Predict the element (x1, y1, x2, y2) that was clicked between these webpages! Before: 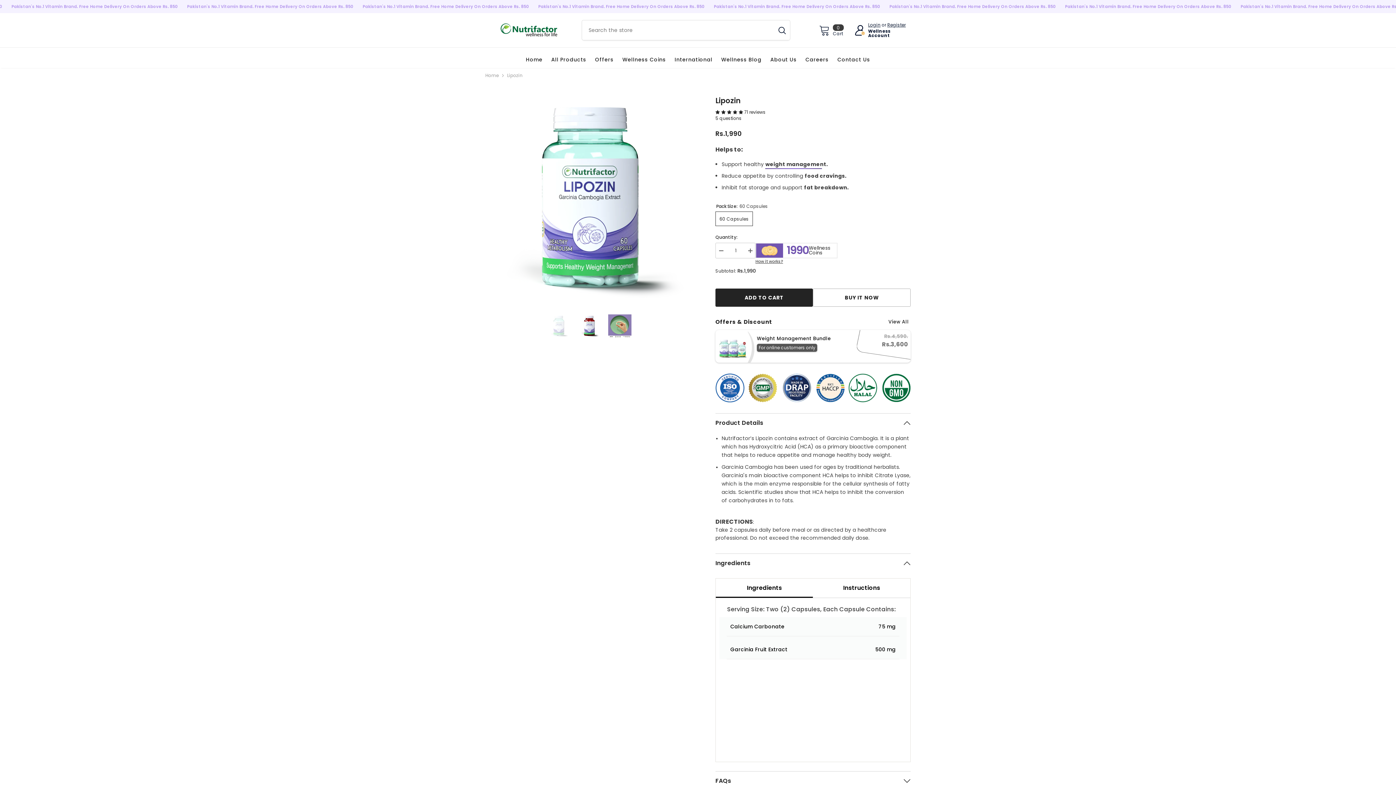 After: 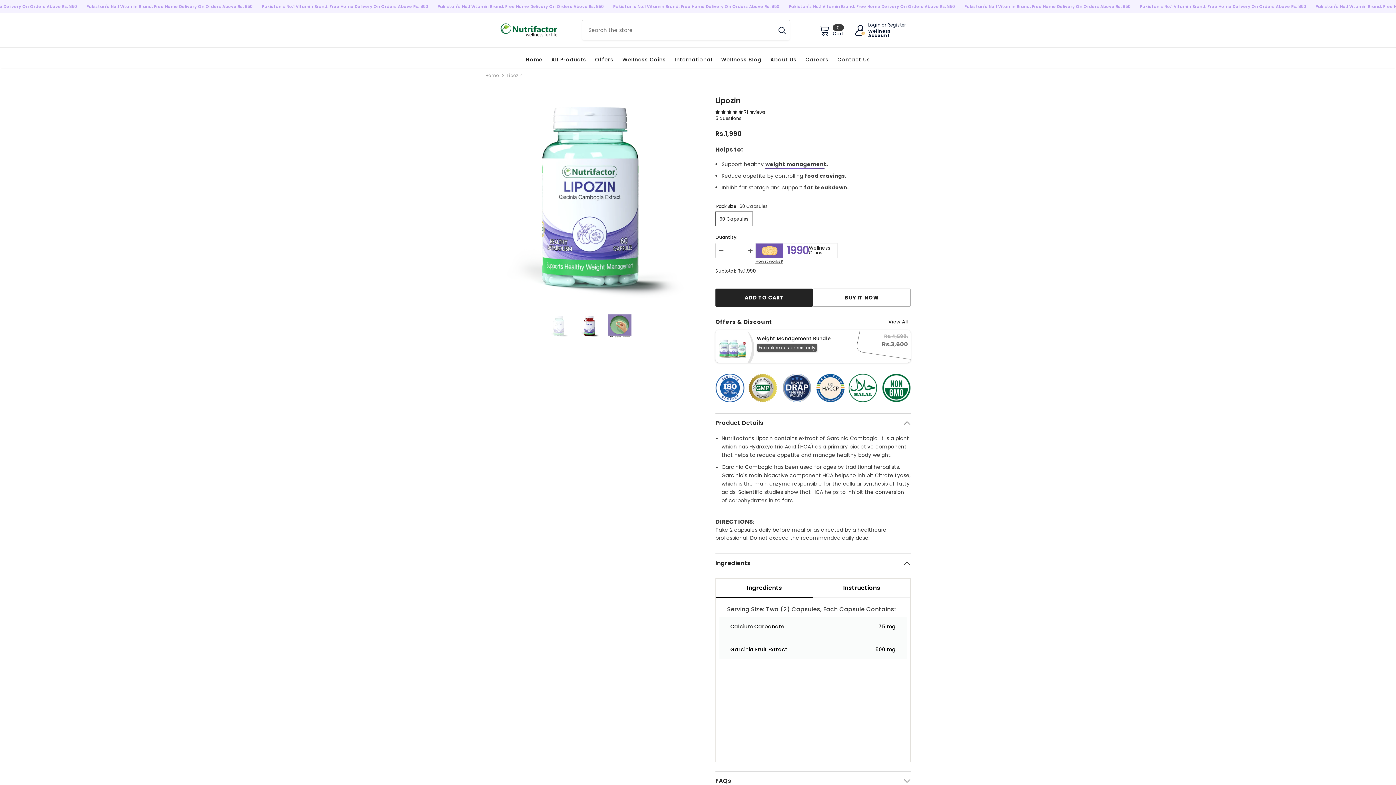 Action: bbox: (774, 20, 790, 40) label: Search